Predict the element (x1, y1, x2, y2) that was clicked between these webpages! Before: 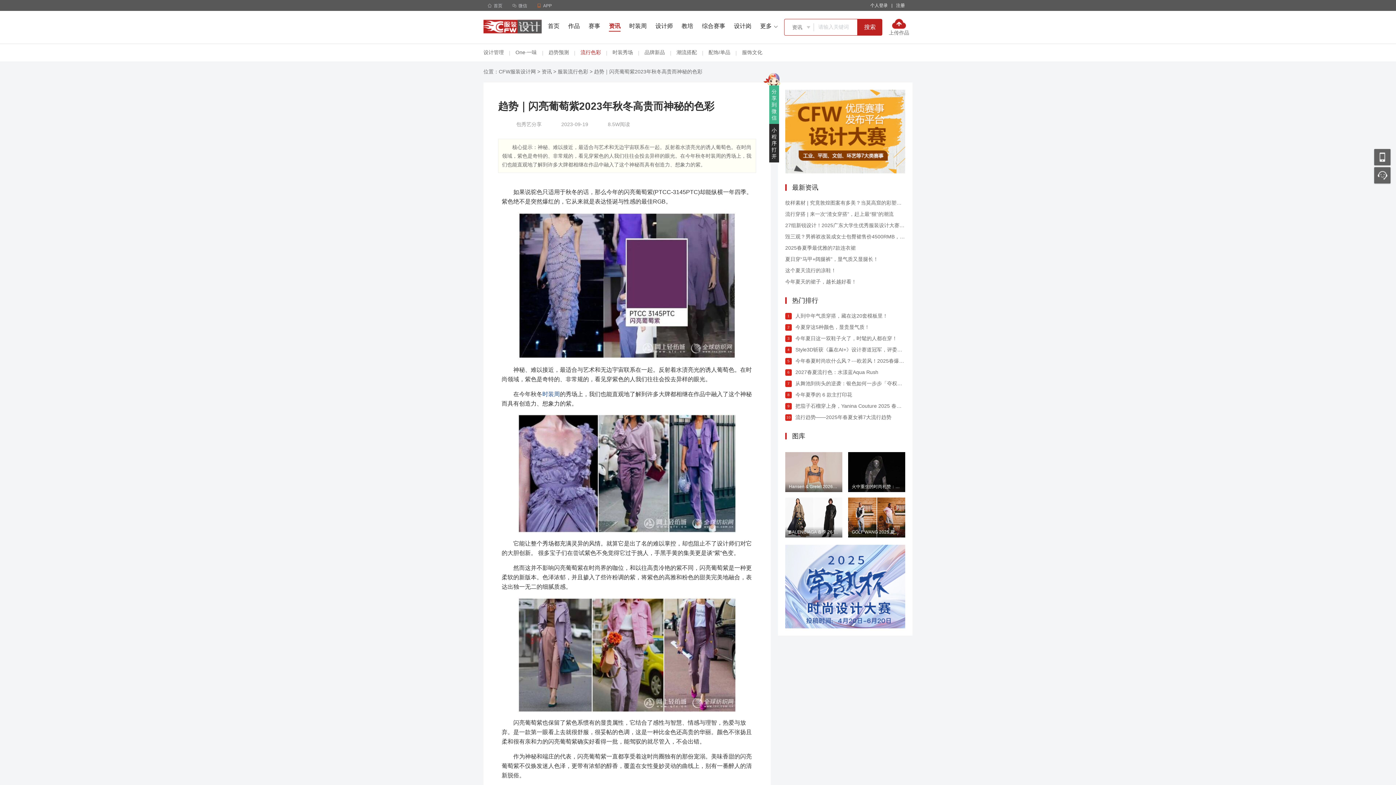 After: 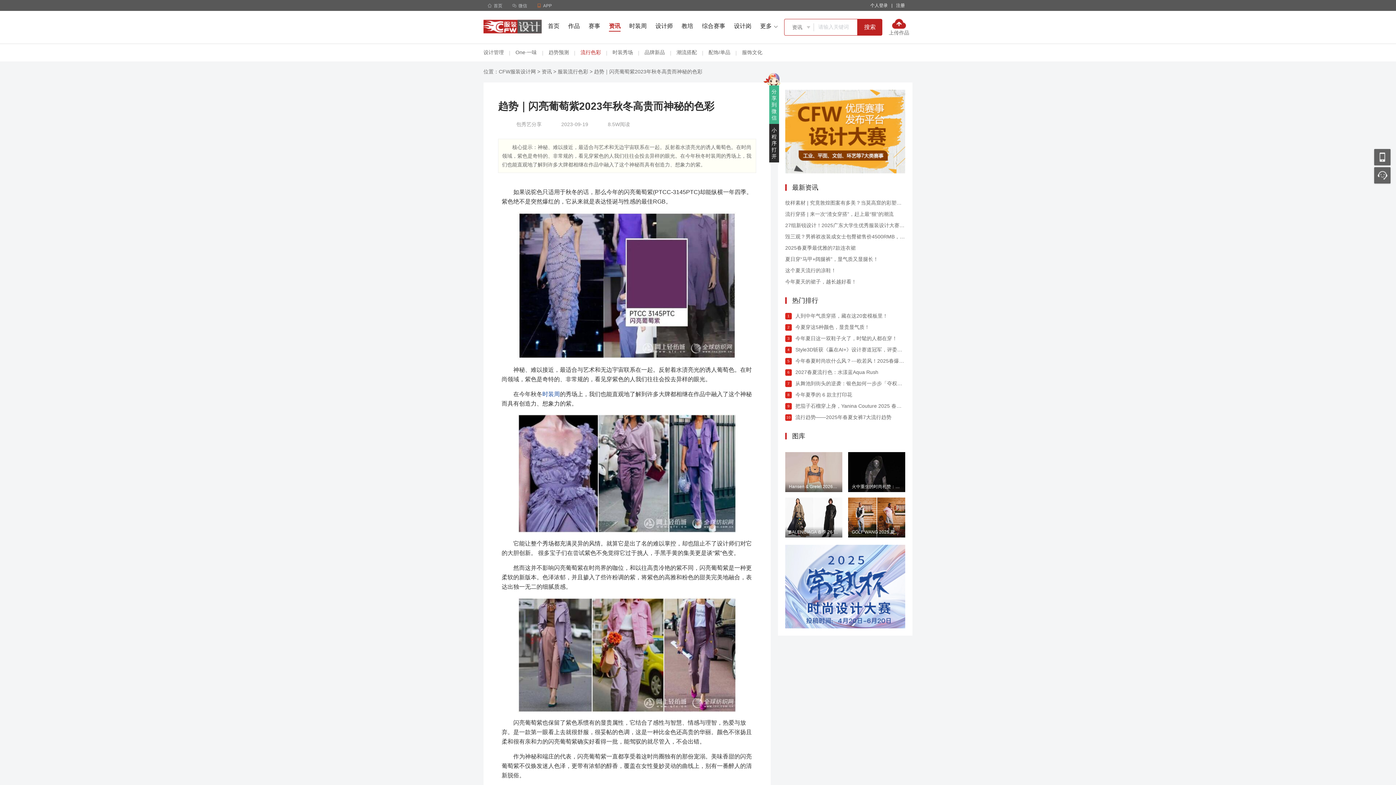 Action: label: 火中重生的时尚礼赞：Gaurav Gupta 2025春夏高定系列 bbox: (848, 452, 905, 492)